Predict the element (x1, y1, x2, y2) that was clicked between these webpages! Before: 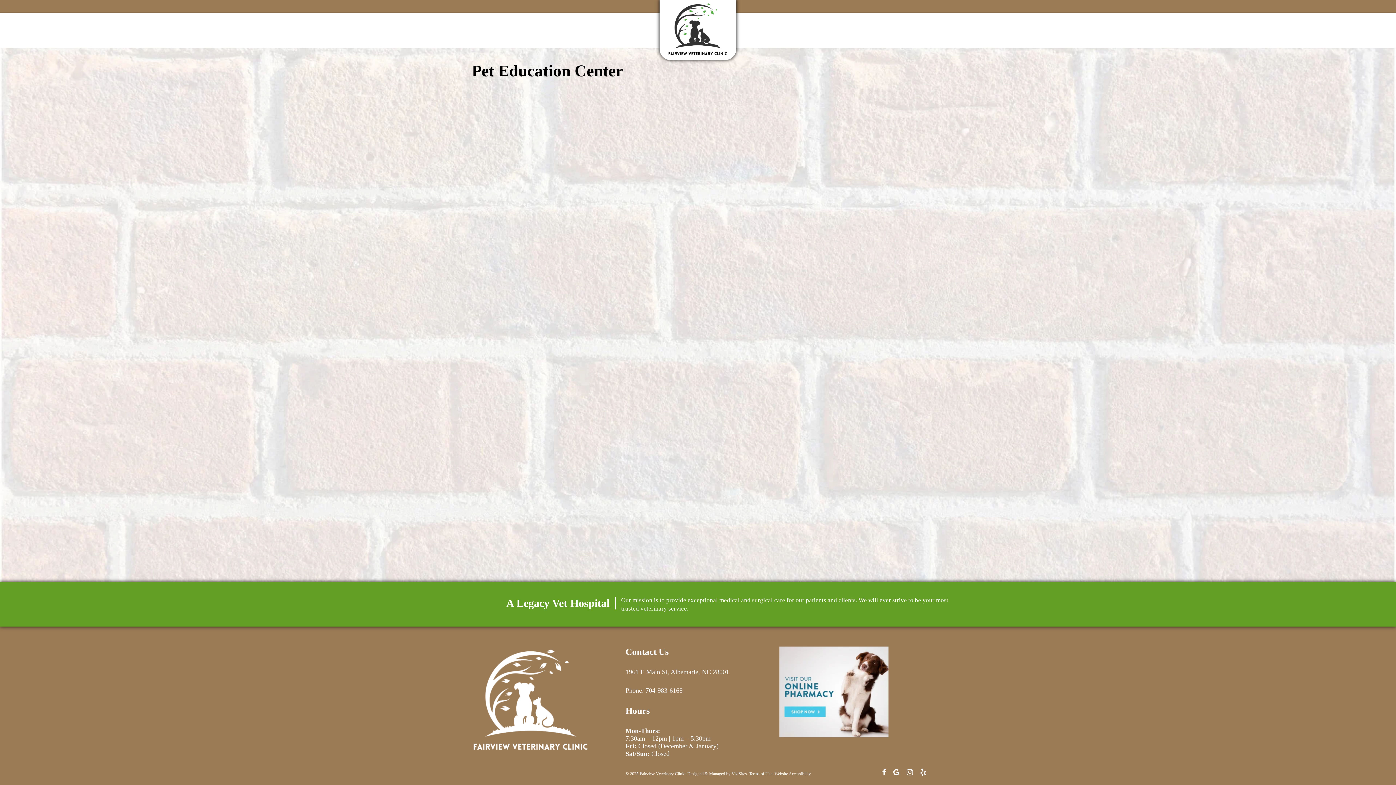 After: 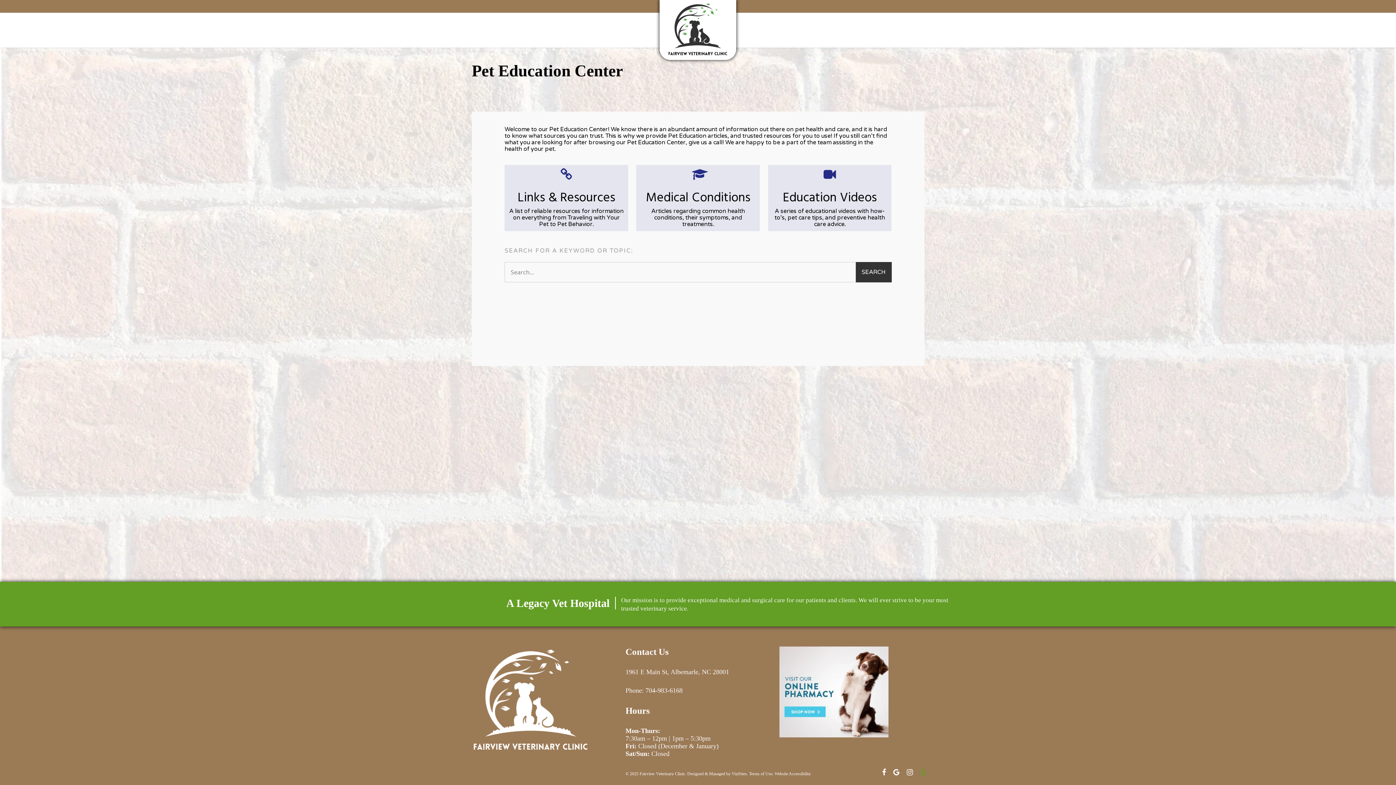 Action: bbox: (920, 769, 926, 777) label: yelp